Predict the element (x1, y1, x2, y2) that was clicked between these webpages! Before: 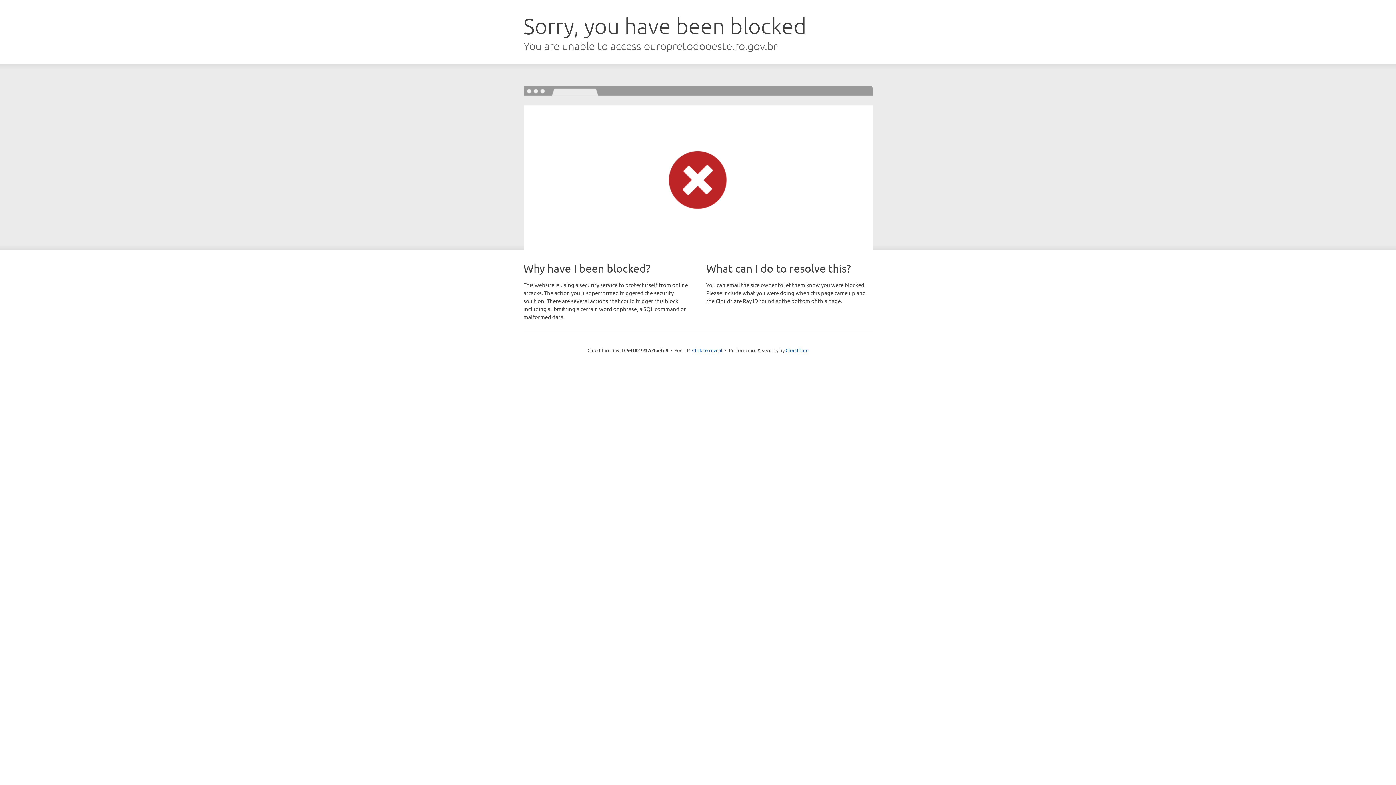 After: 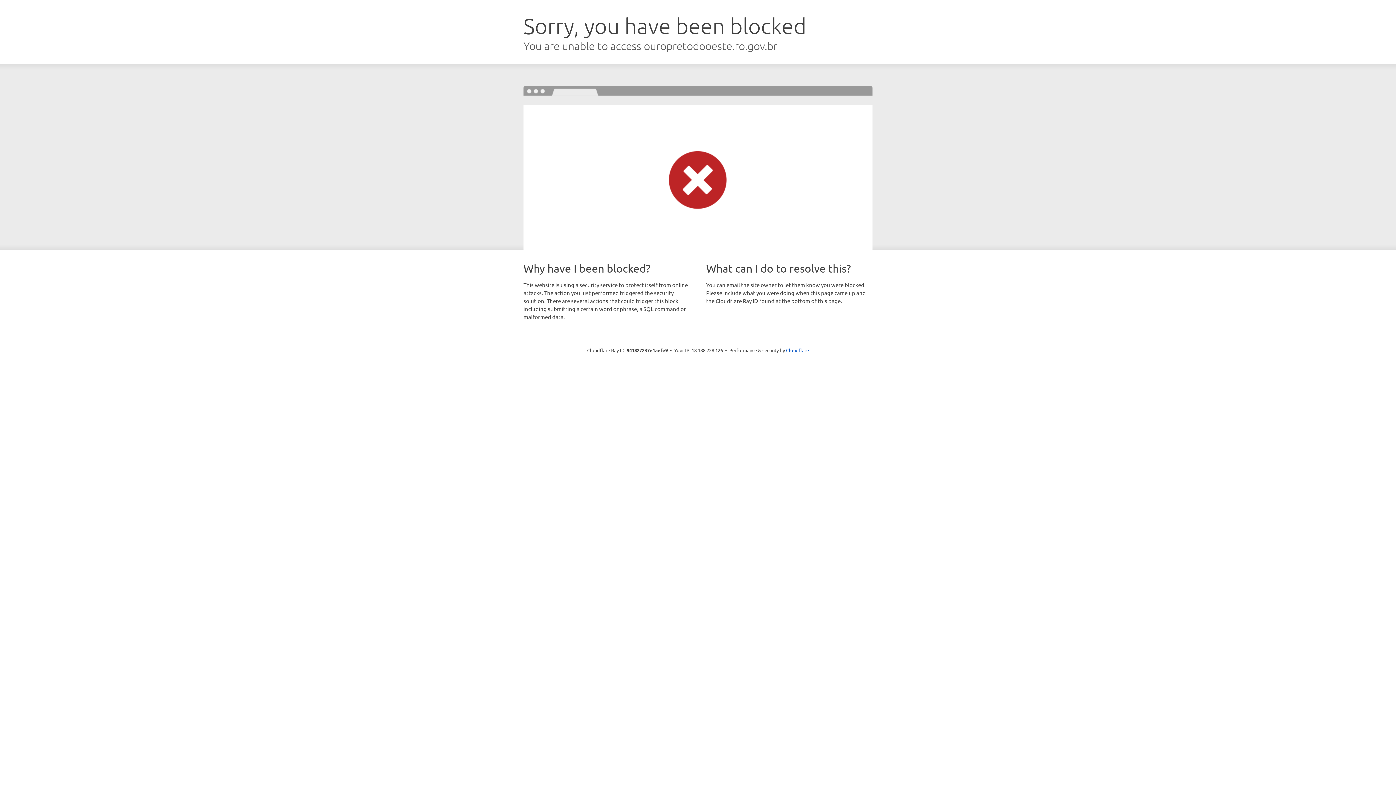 Action: bbox: (692, 346, 722, 353) label: Click to reveal